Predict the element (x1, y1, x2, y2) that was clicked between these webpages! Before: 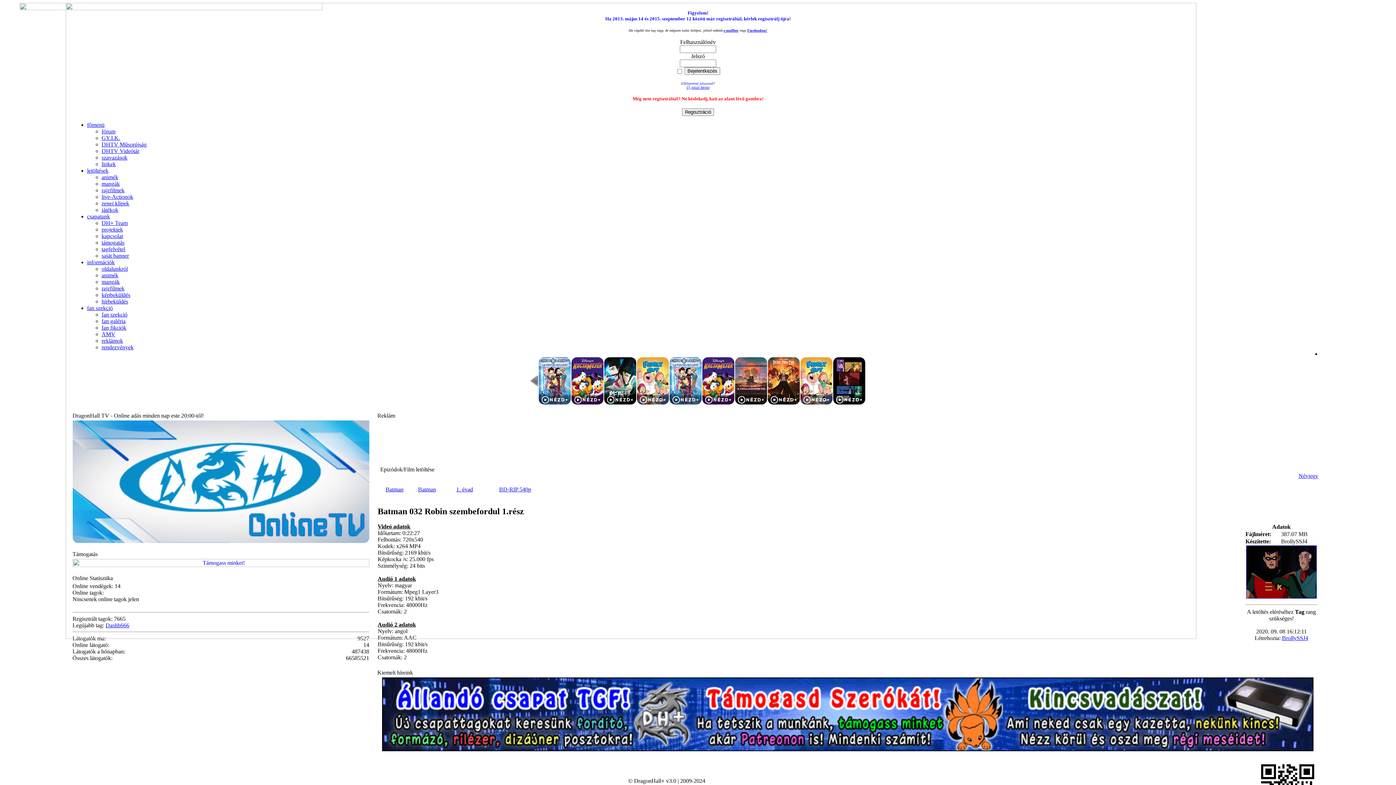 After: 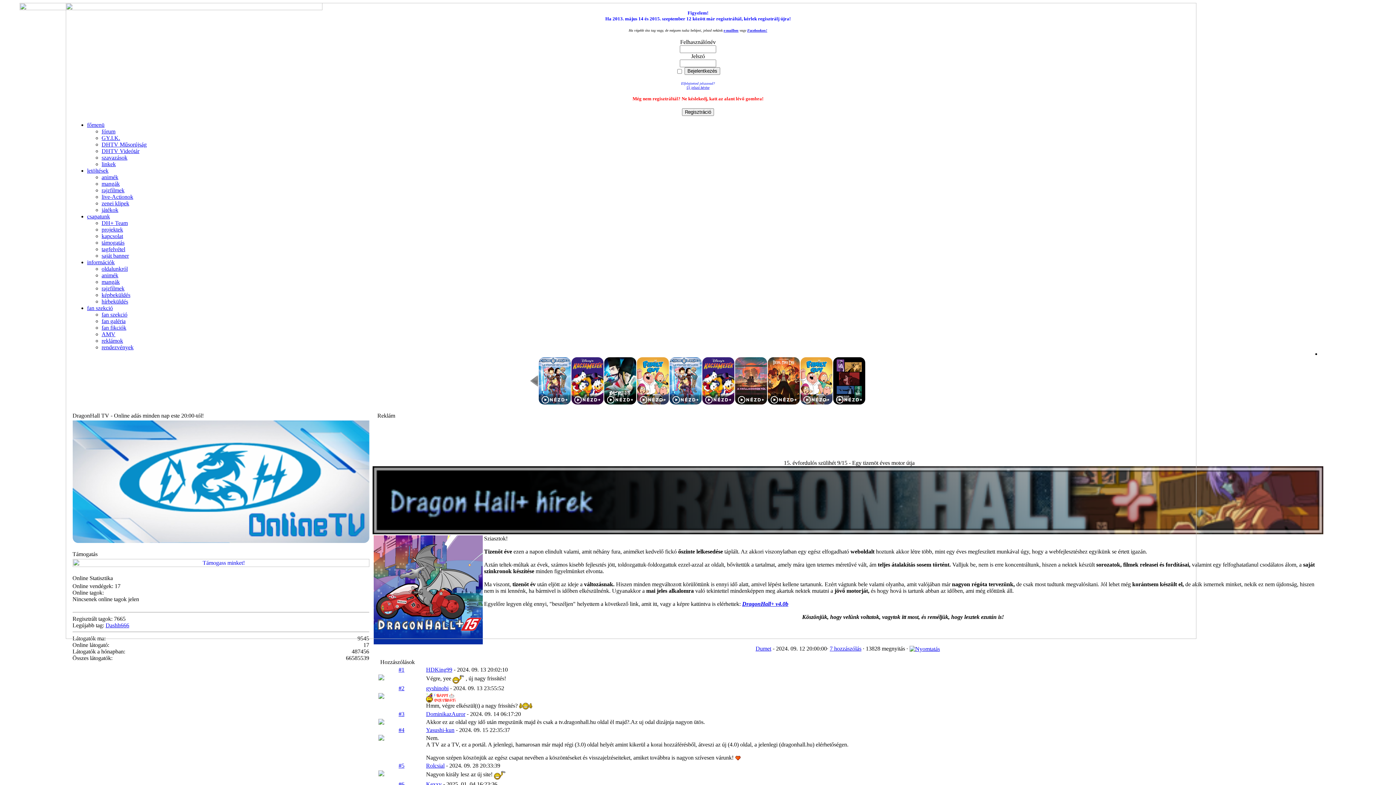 Action: bbox: (2, 5, 339, 11)